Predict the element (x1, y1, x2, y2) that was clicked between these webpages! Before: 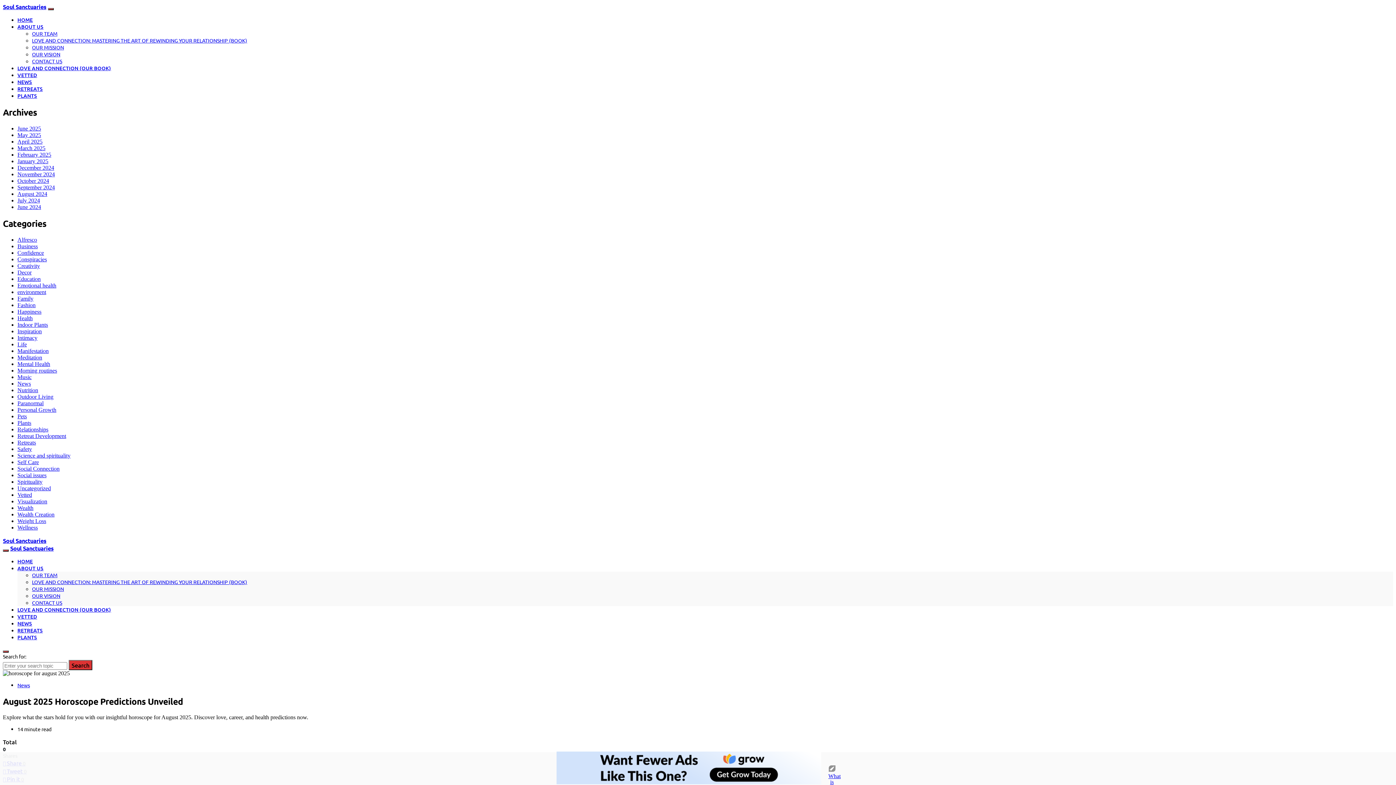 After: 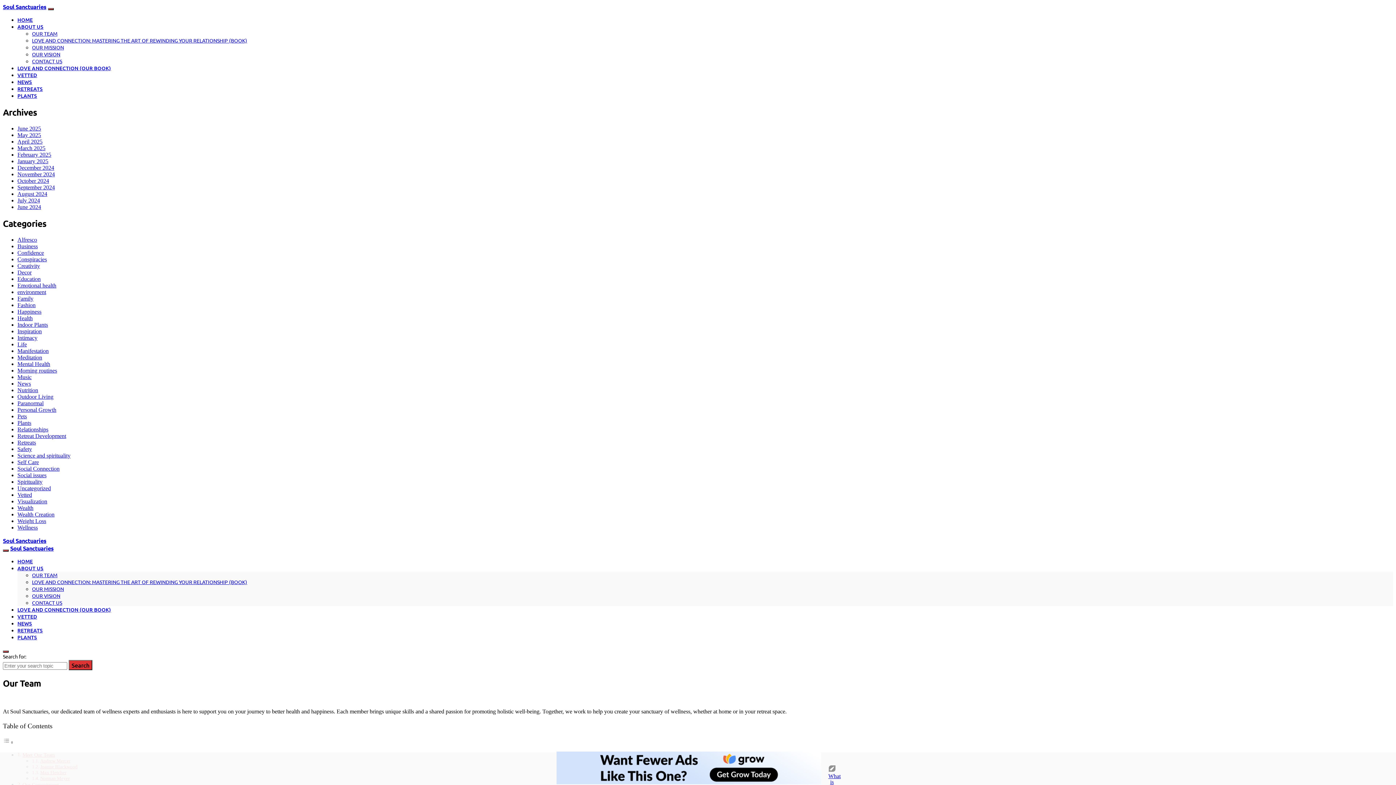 Action: bbox: (32, 30, 57, 36) label: OUR TEAM